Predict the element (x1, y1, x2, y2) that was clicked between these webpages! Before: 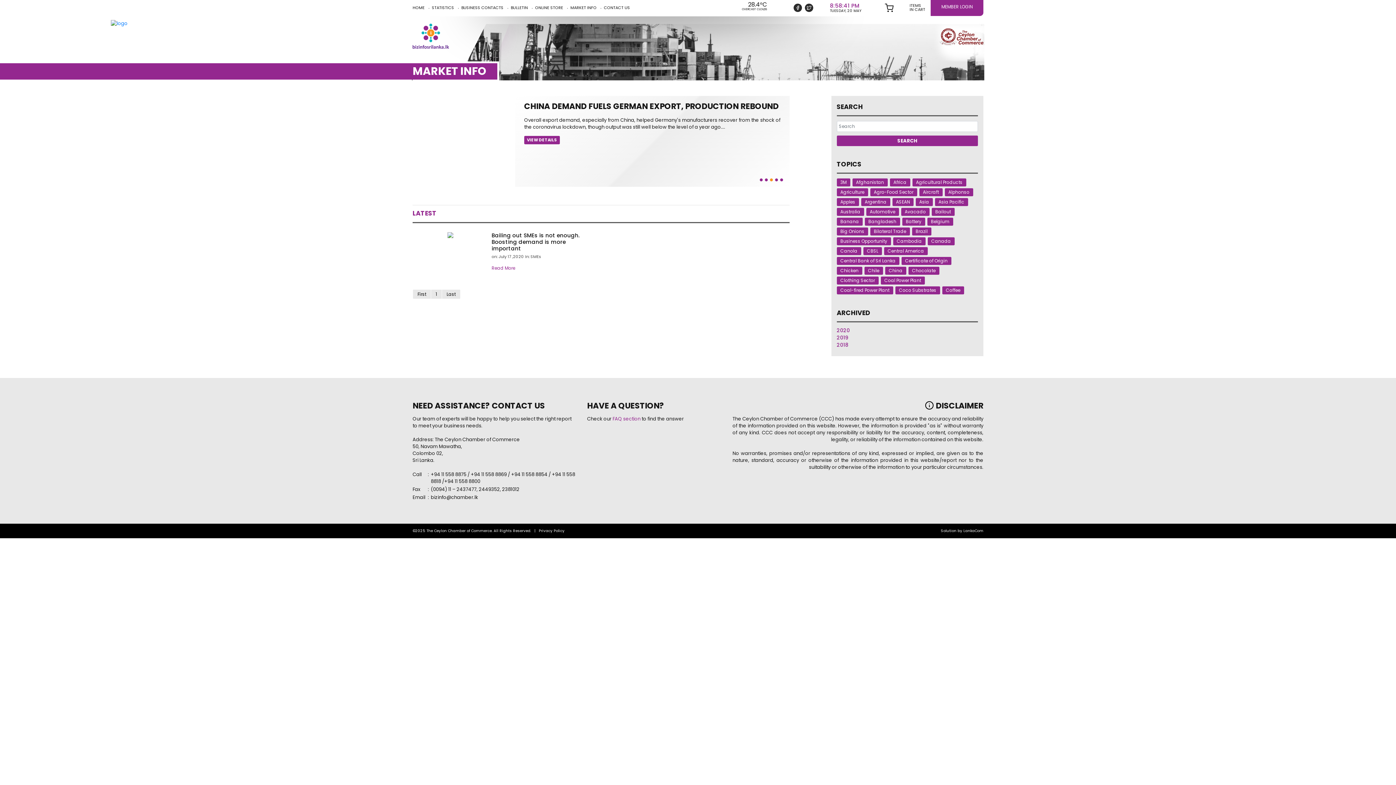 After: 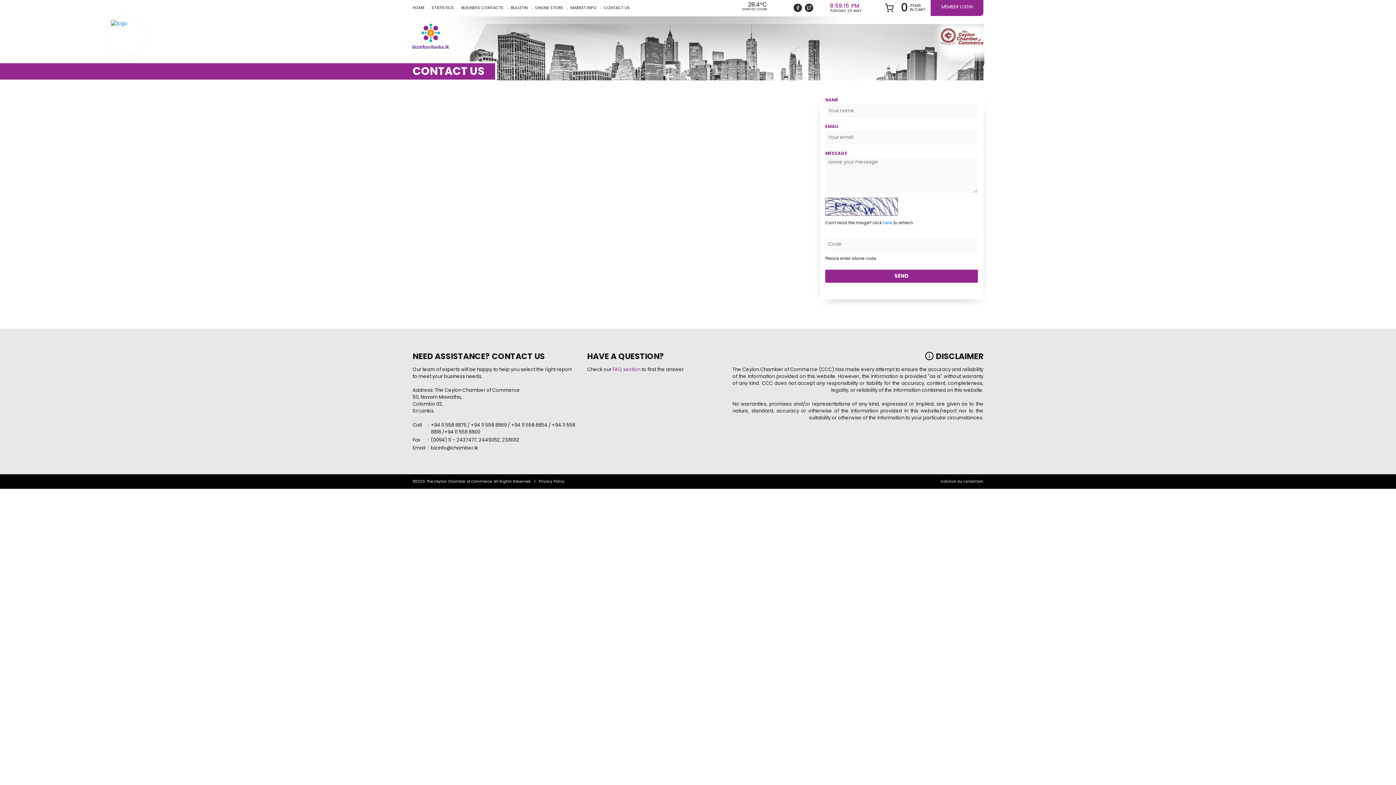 Action: bbox: (600, 0, 633, 16) label: CONTACT US